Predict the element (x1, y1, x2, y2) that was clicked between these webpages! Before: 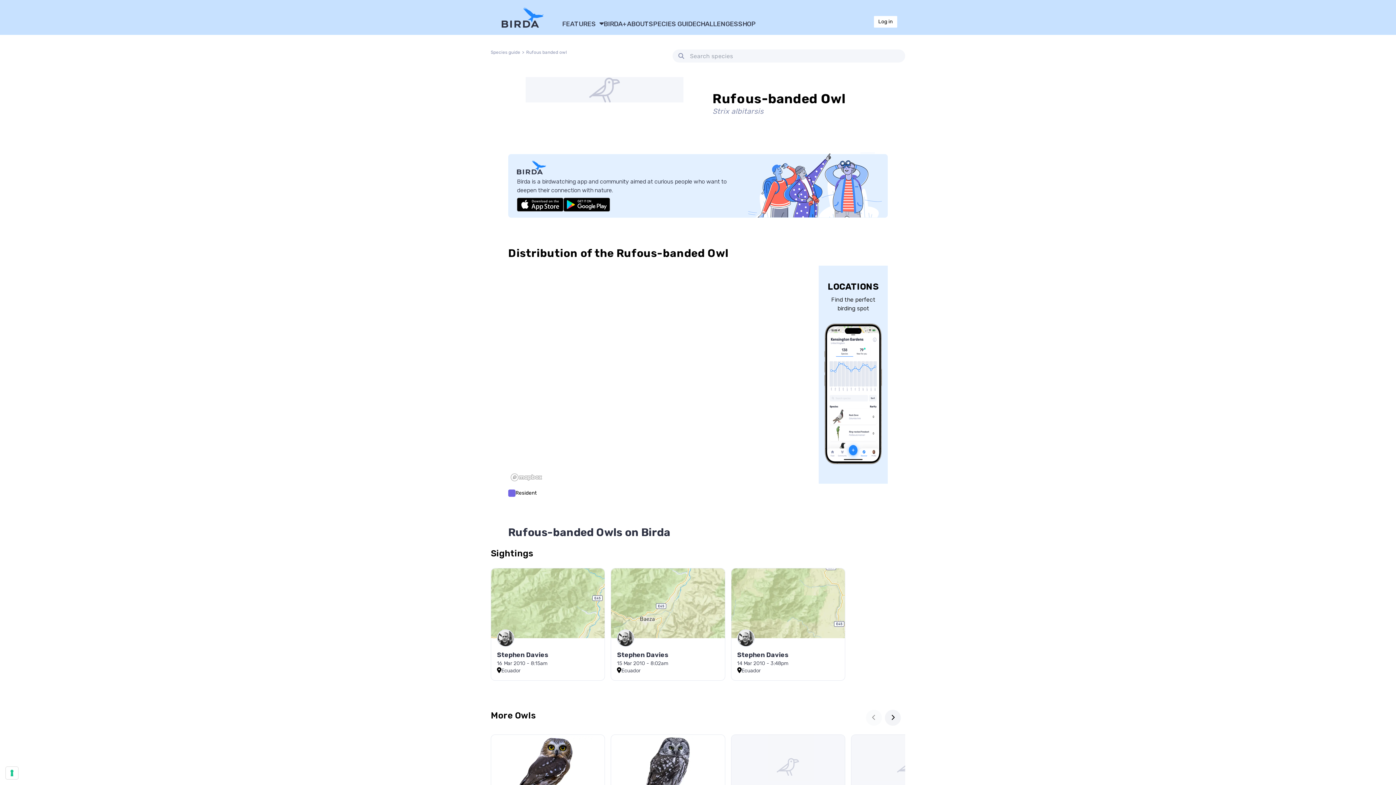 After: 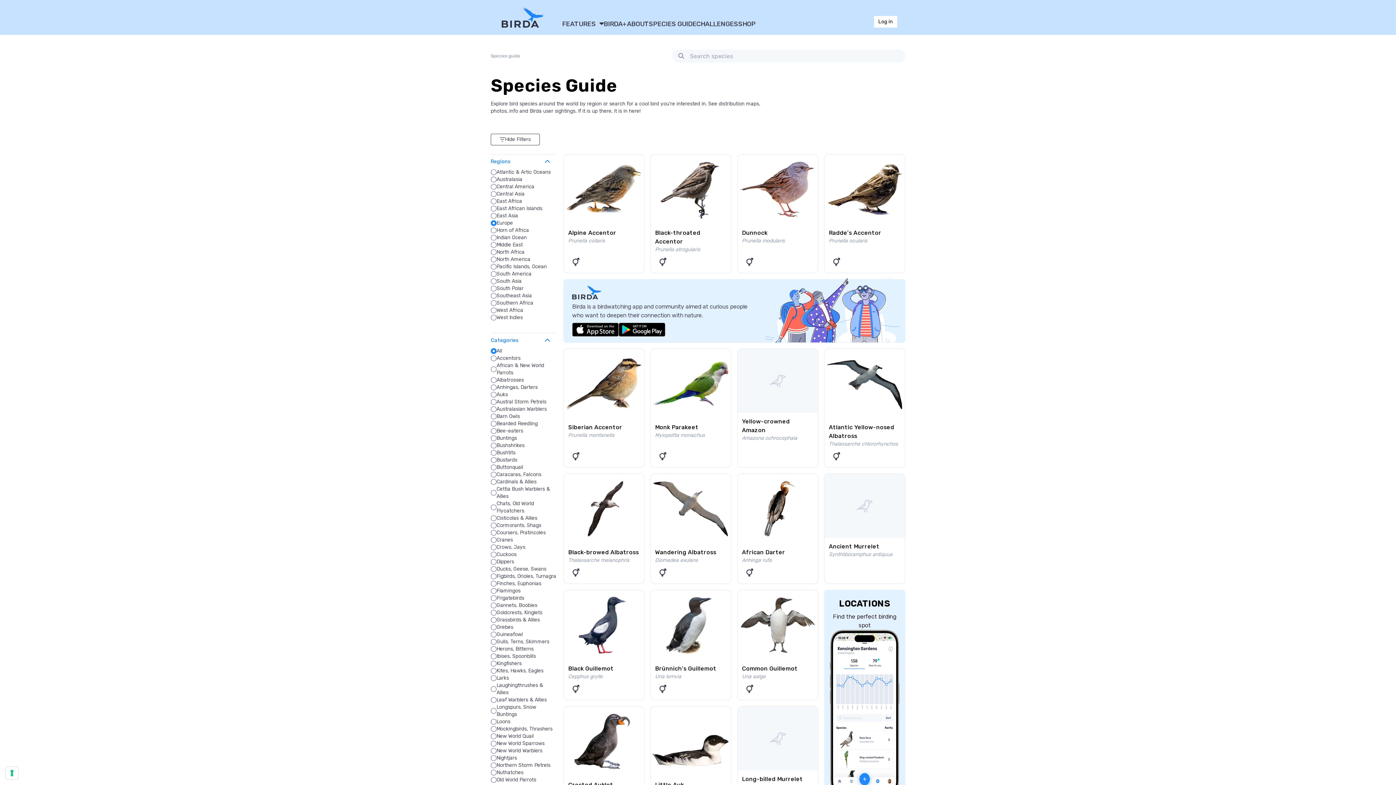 Action: bbox: (490, 49, 520, 54) label: Species guide